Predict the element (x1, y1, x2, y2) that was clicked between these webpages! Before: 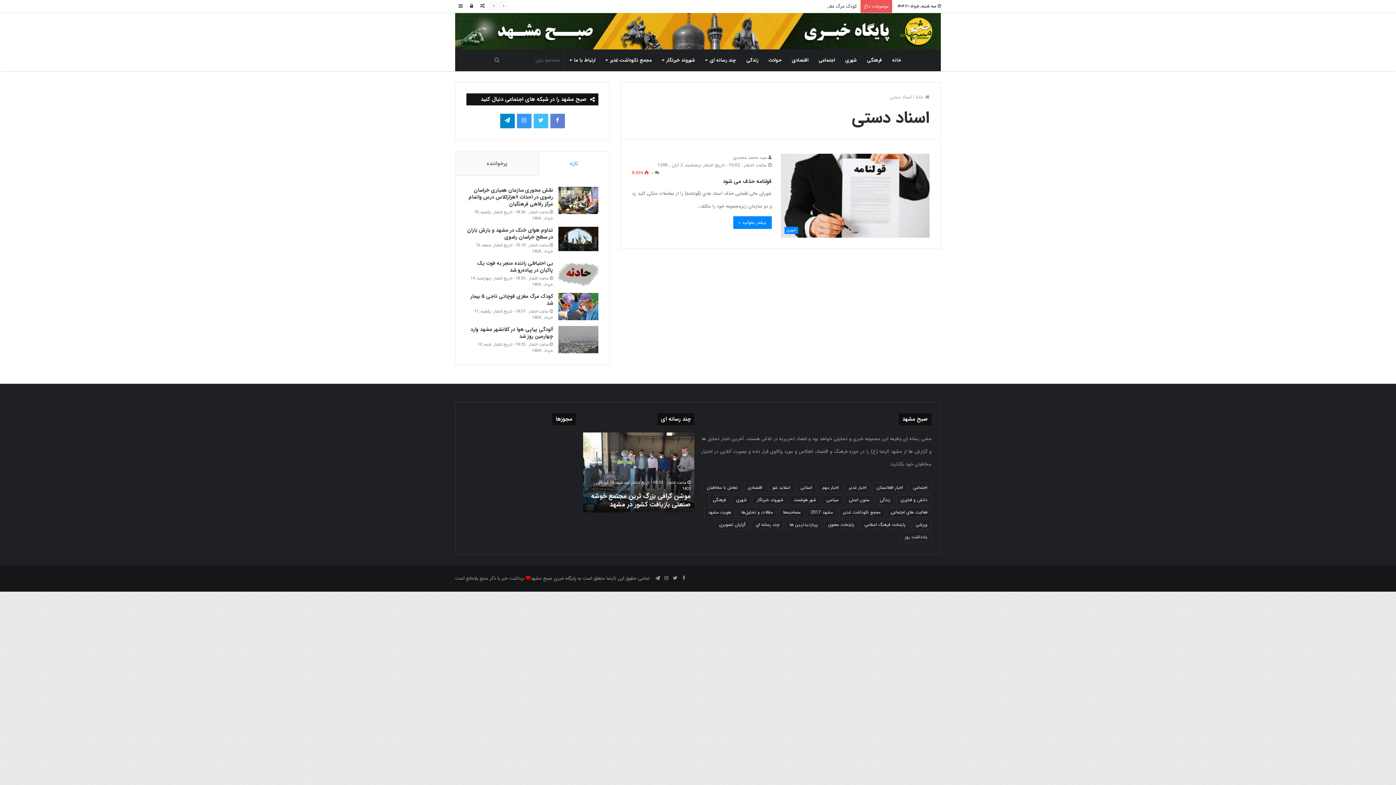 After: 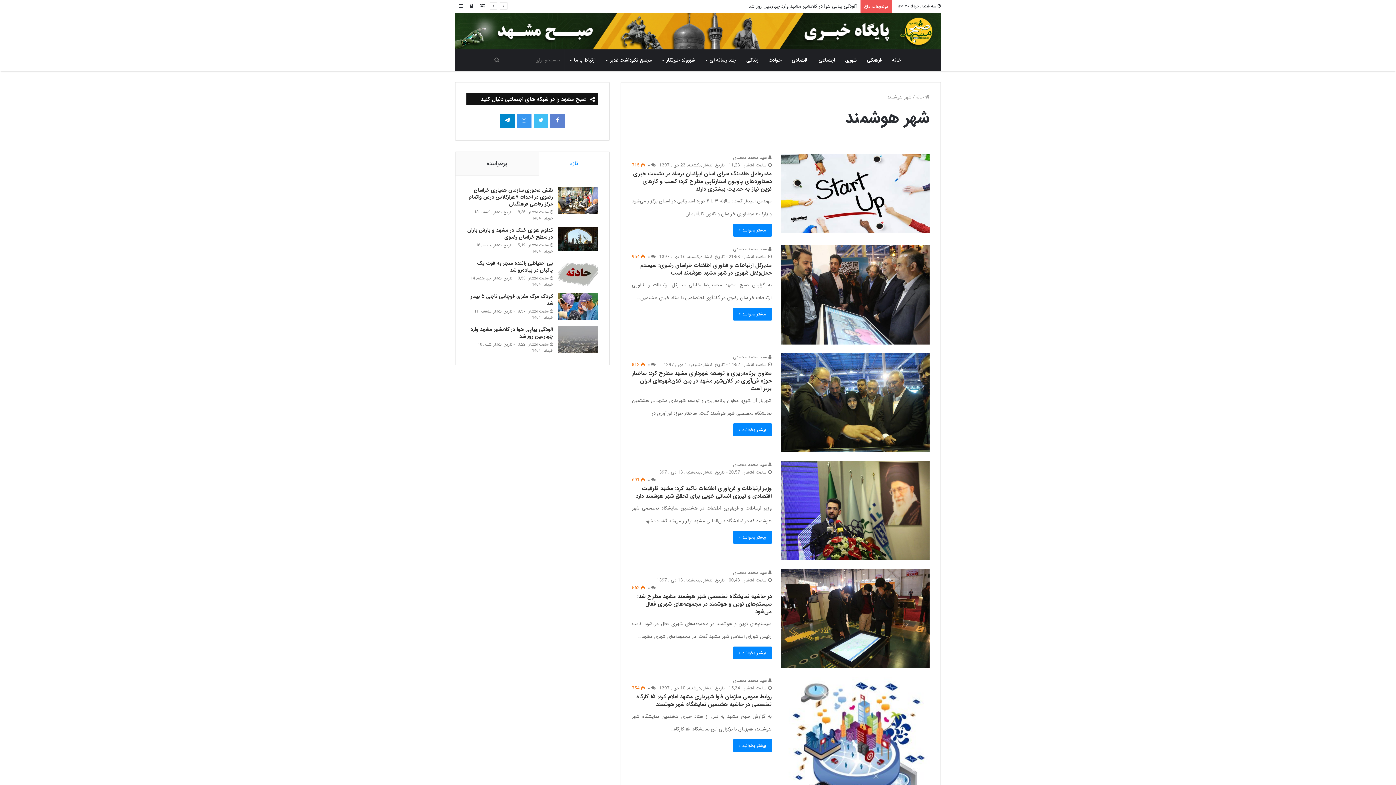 Action: label: شهر هوشمند (27 مورد) bbox: (789, 495, 820, 505)